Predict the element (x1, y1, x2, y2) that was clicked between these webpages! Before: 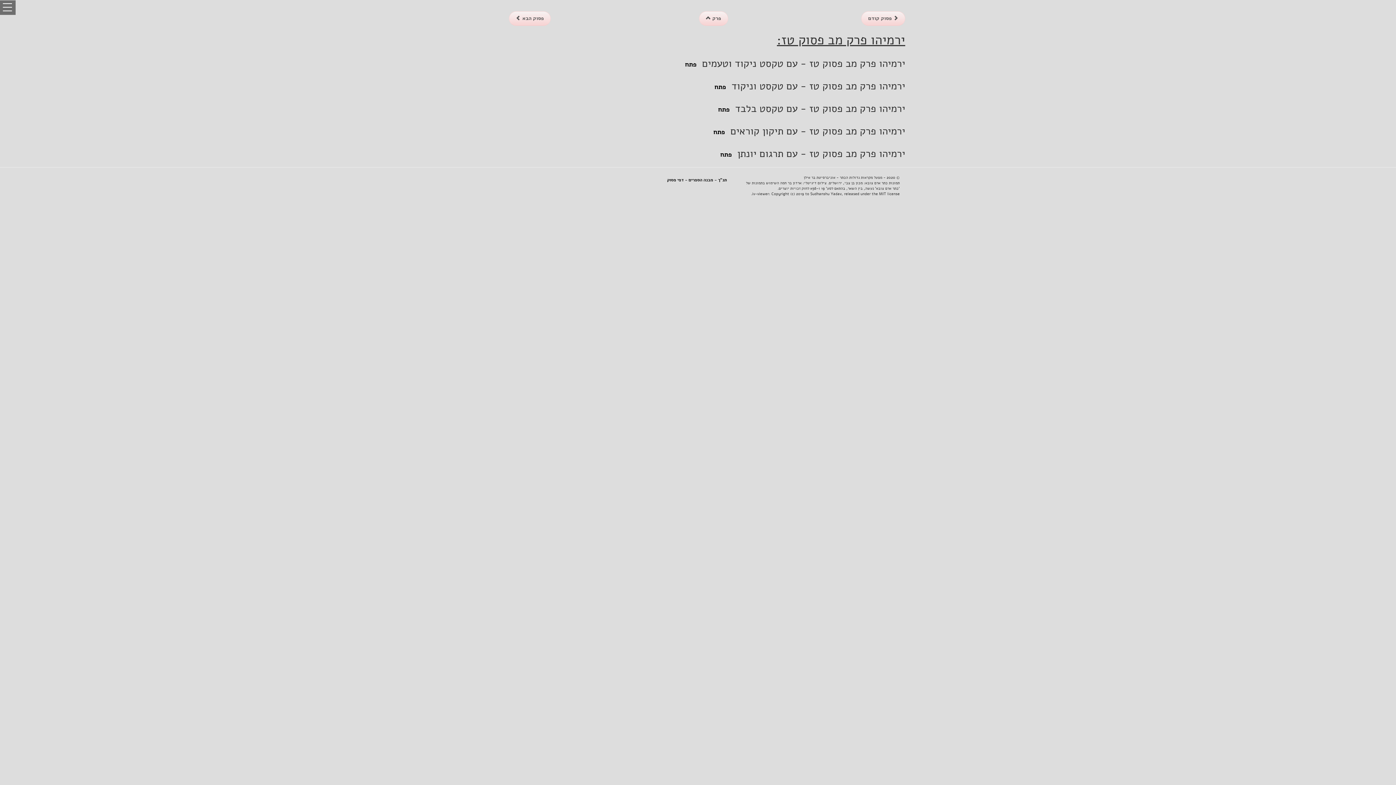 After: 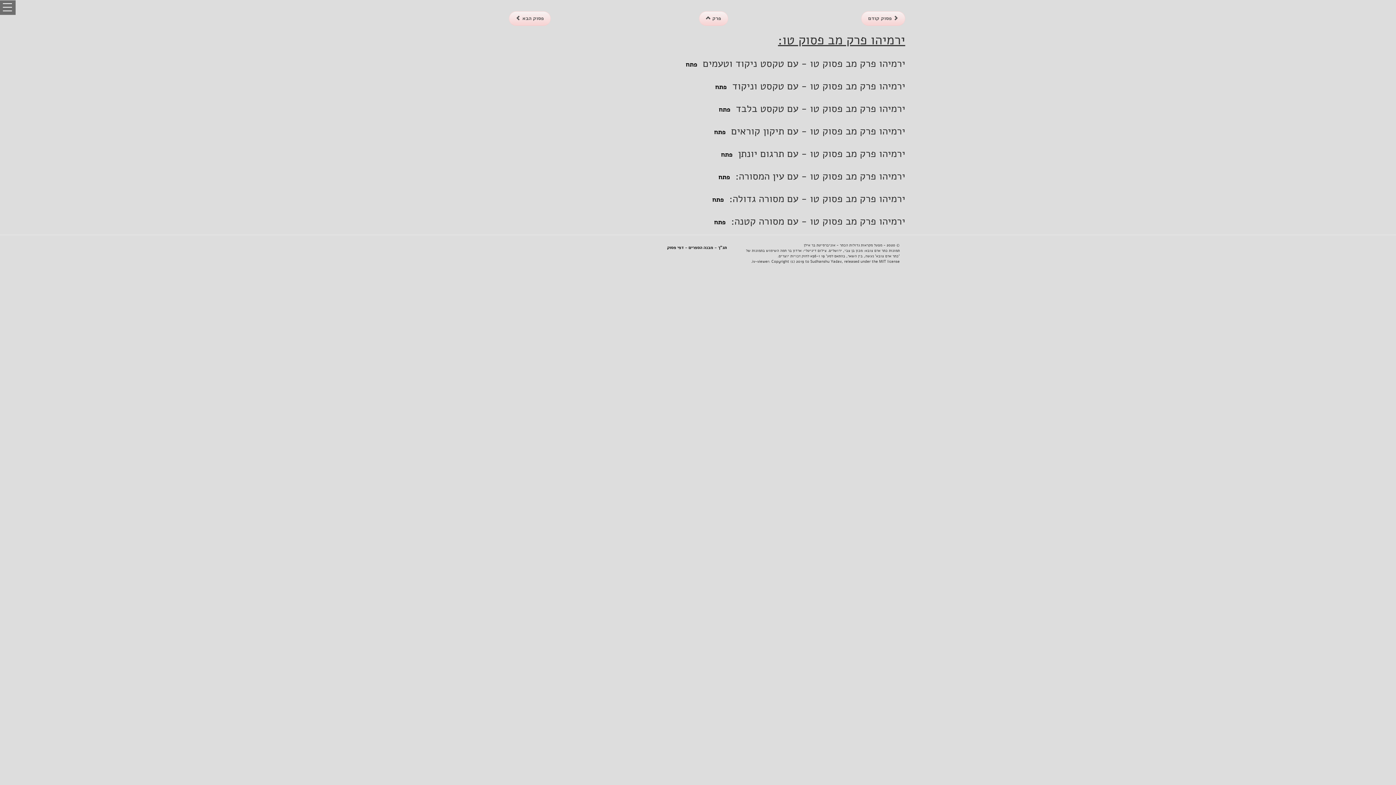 Action: bbox: (861, 11, 905, 25) label:  פסוק קודם